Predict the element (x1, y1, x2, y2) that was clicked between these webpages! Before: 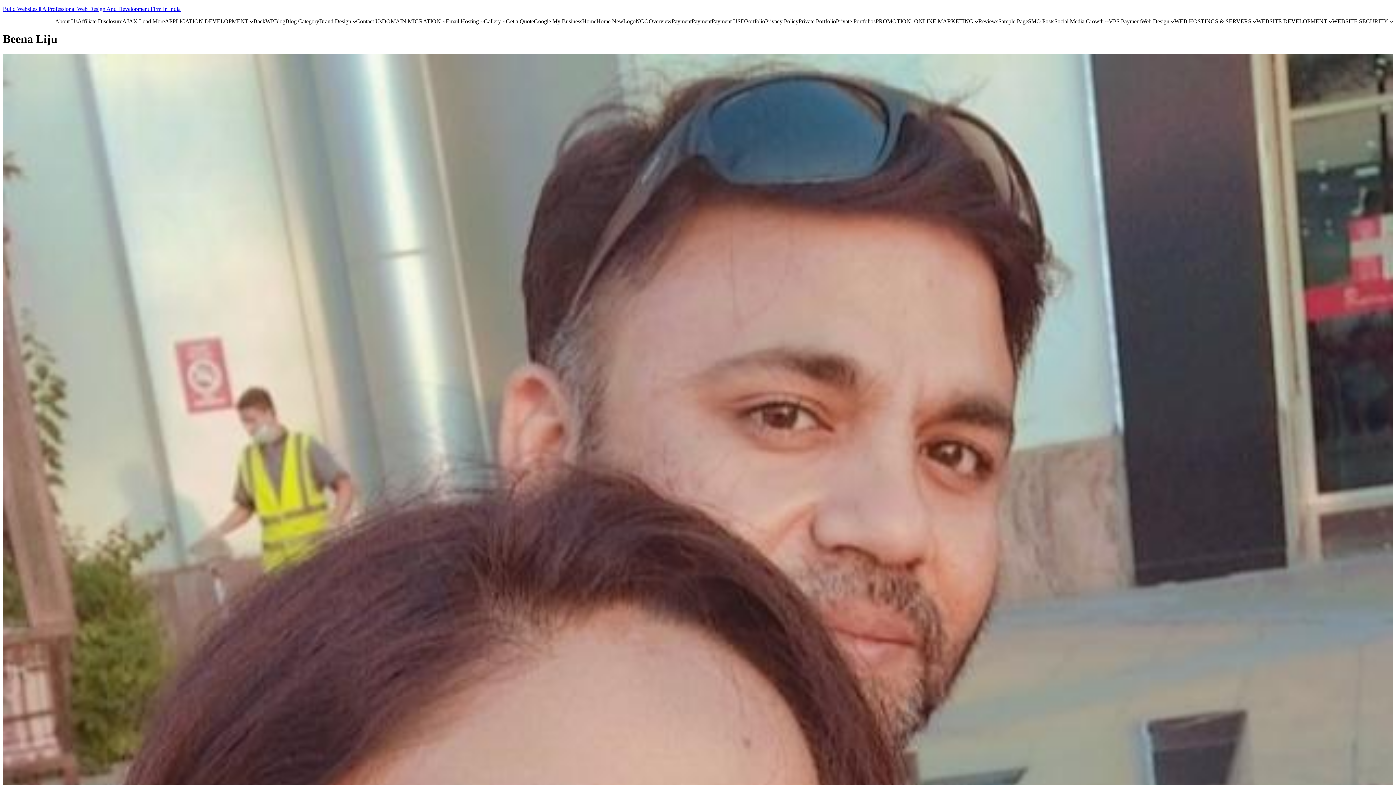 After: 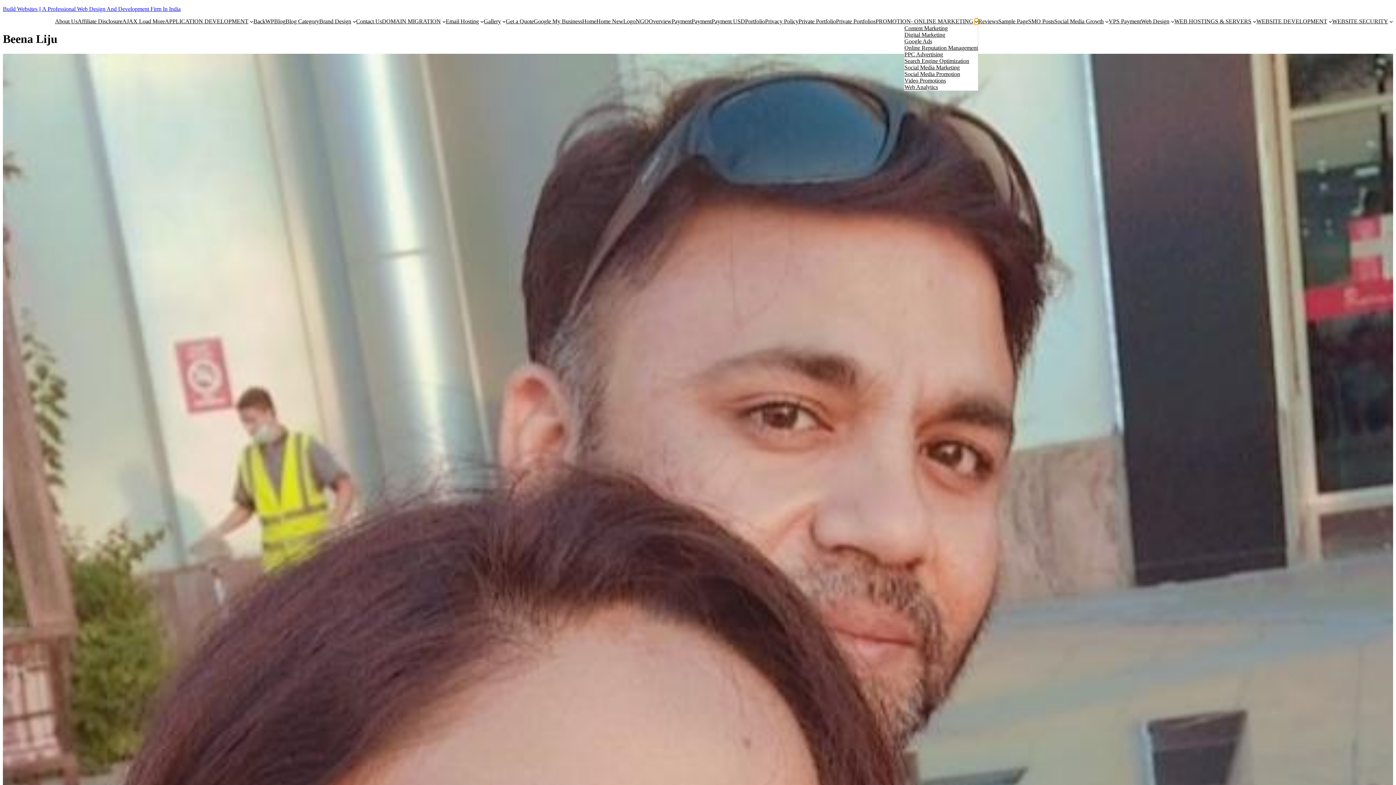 Action: label: PROMOTION- ONLINE MARKETING submenu bbox: (975, 19, 978, 23)